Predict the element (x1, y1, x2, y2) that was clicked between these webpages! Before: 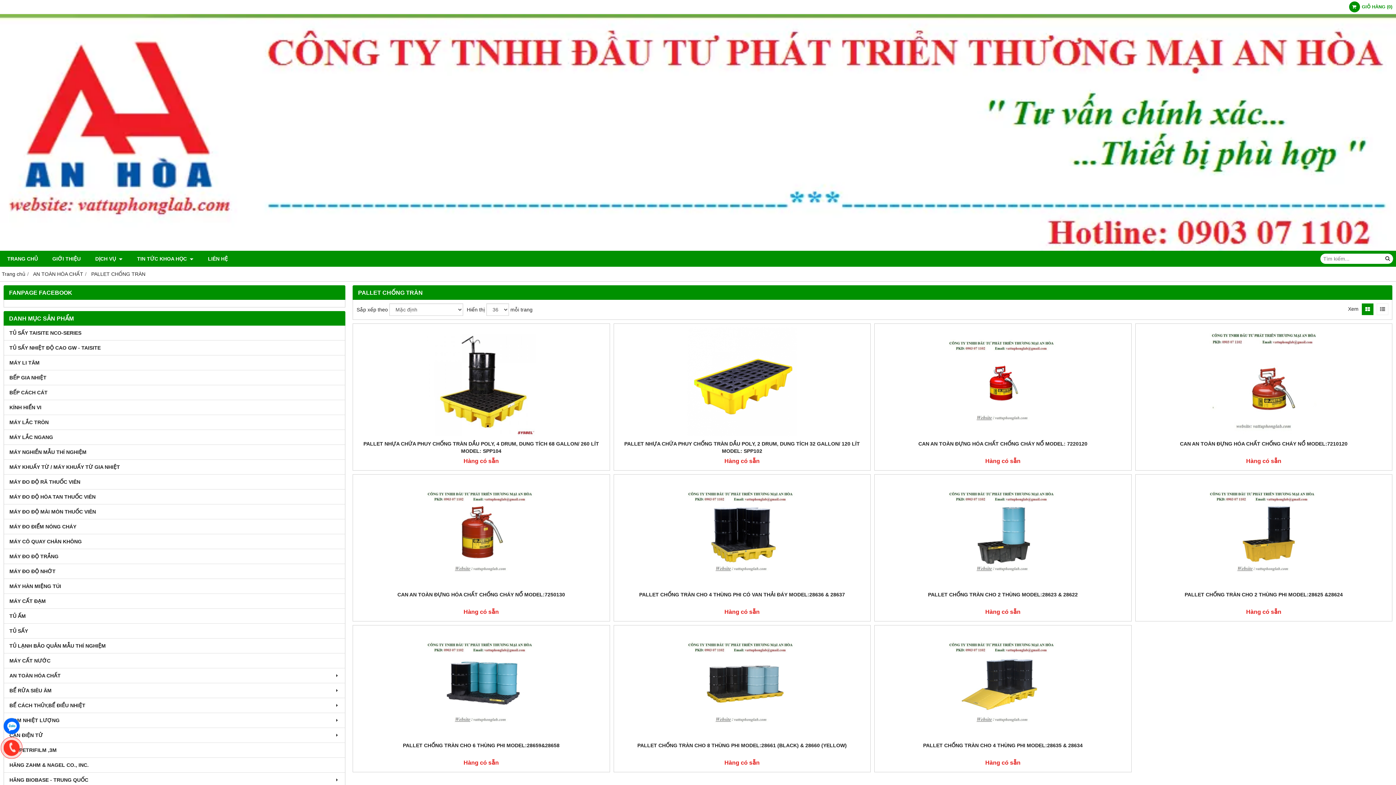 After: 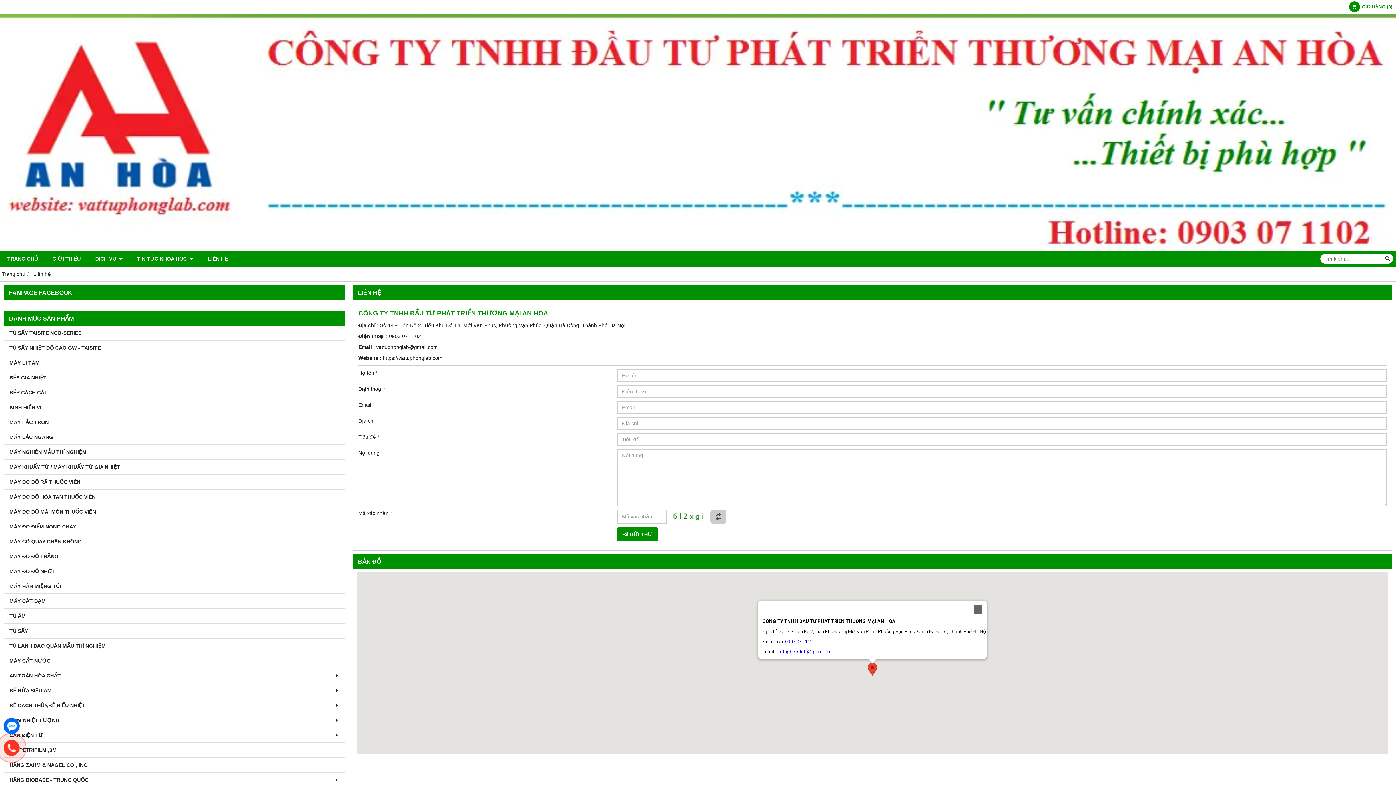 Action: label: LIÊN HỆ bbox: (200, 250, 235, 266)